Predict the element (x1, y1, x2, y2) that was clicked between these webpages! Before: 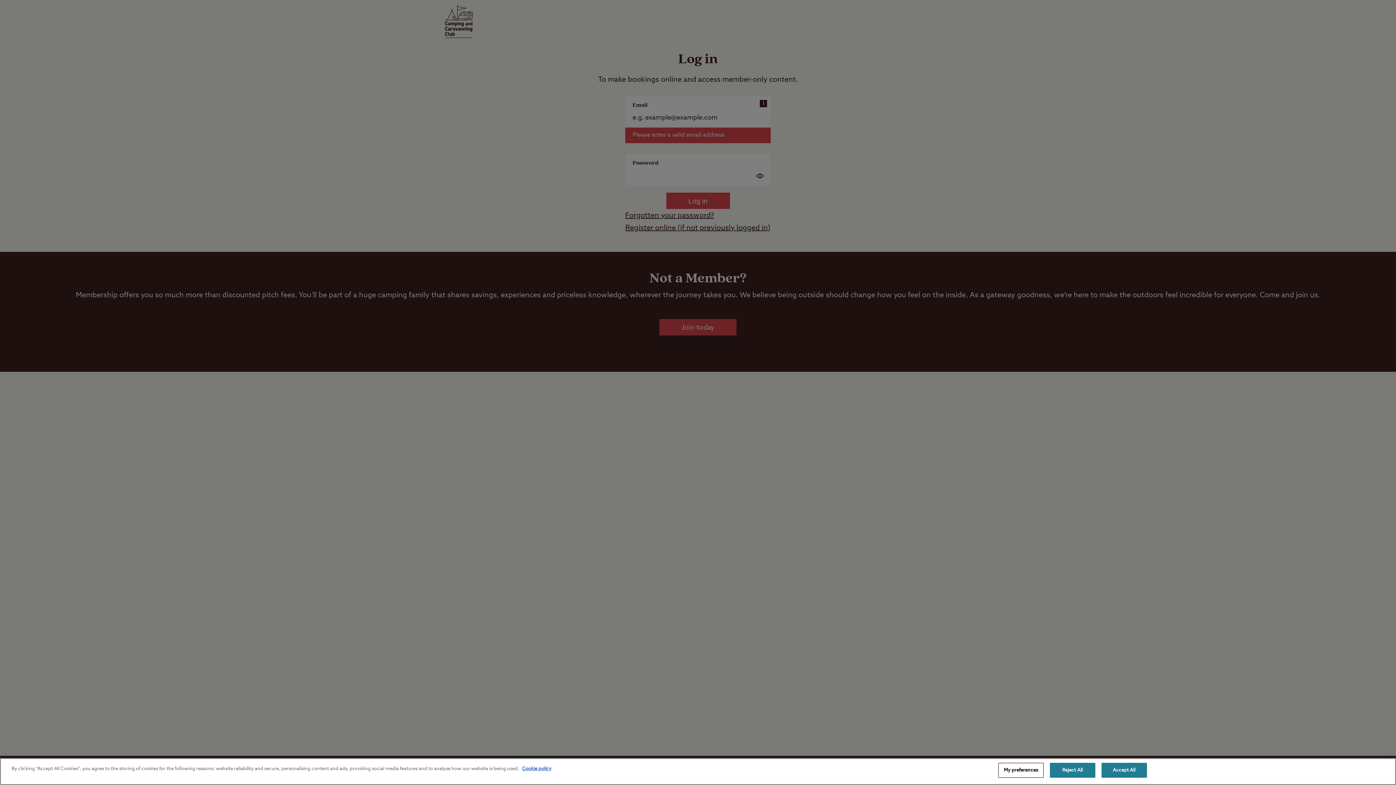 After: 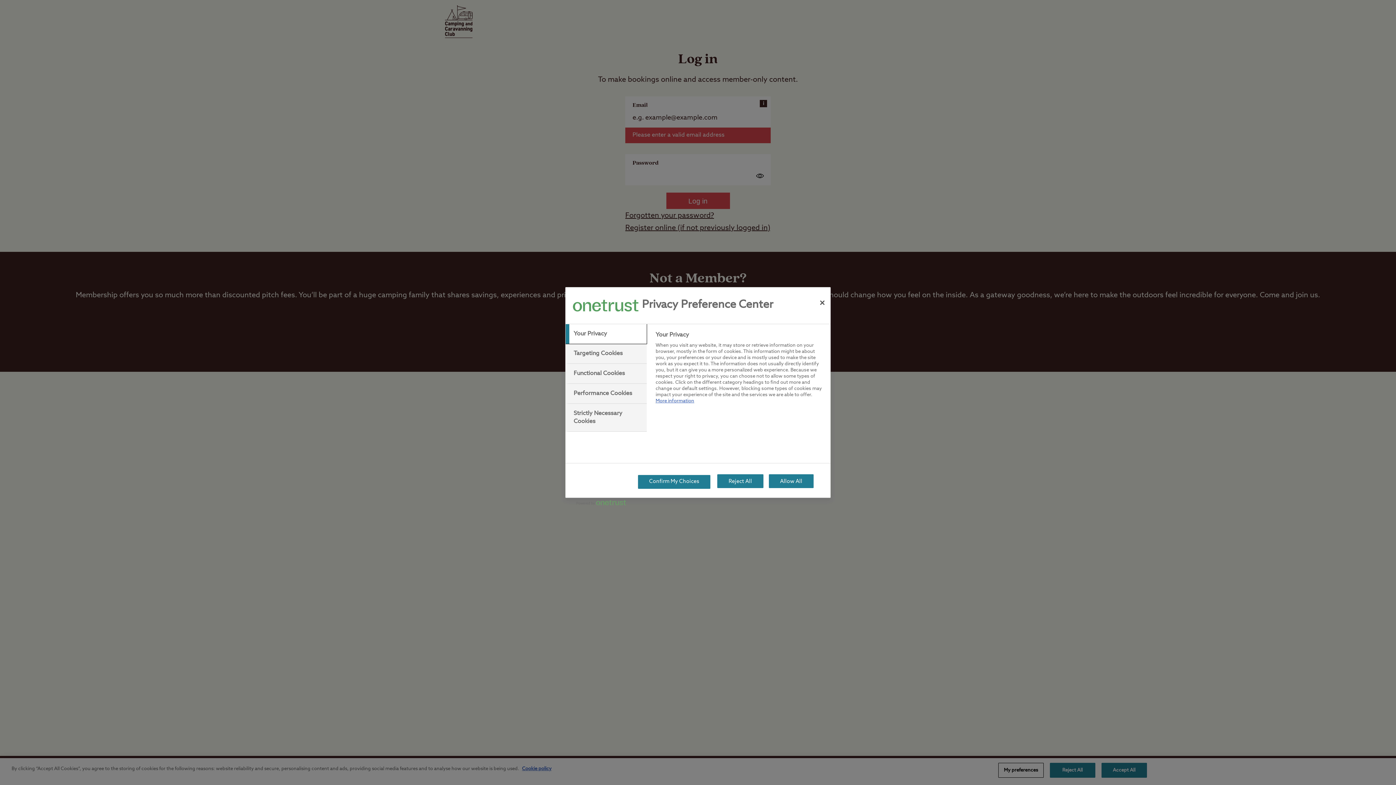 Action: bbox: (998, 763, 1043, 778) label: My preferences